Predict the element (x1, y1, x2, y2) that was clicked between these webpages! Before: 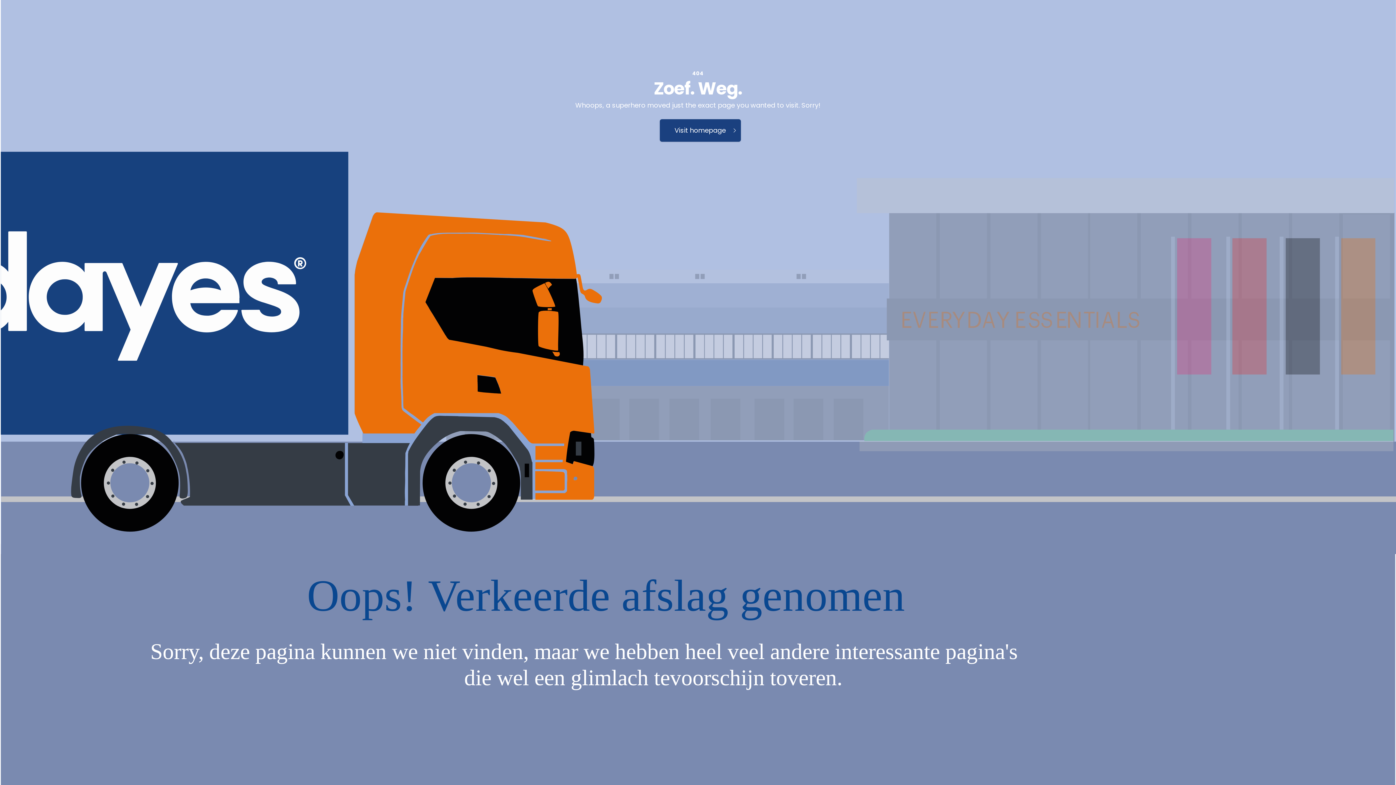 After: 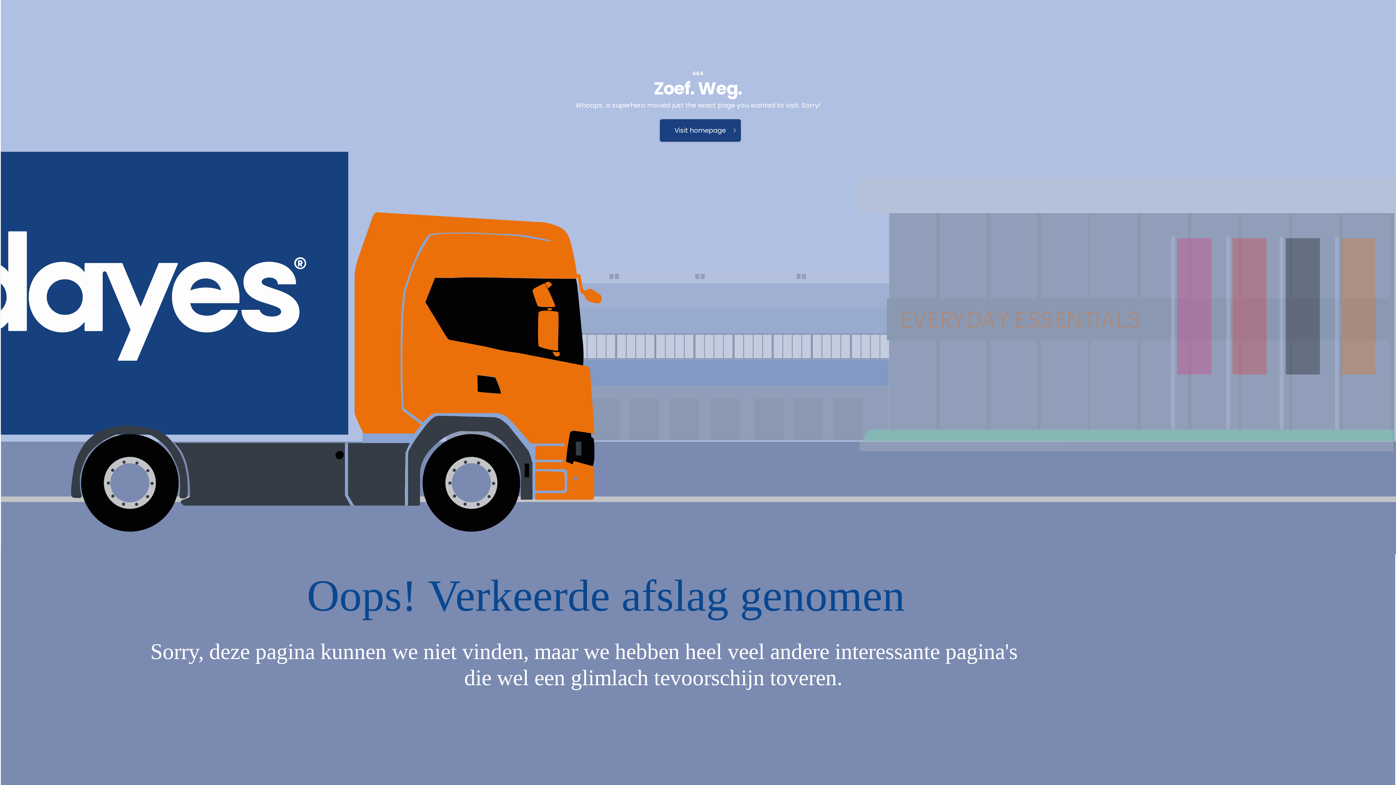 Action: label: Visit homepage bbox: (659, 119, 740, 141)